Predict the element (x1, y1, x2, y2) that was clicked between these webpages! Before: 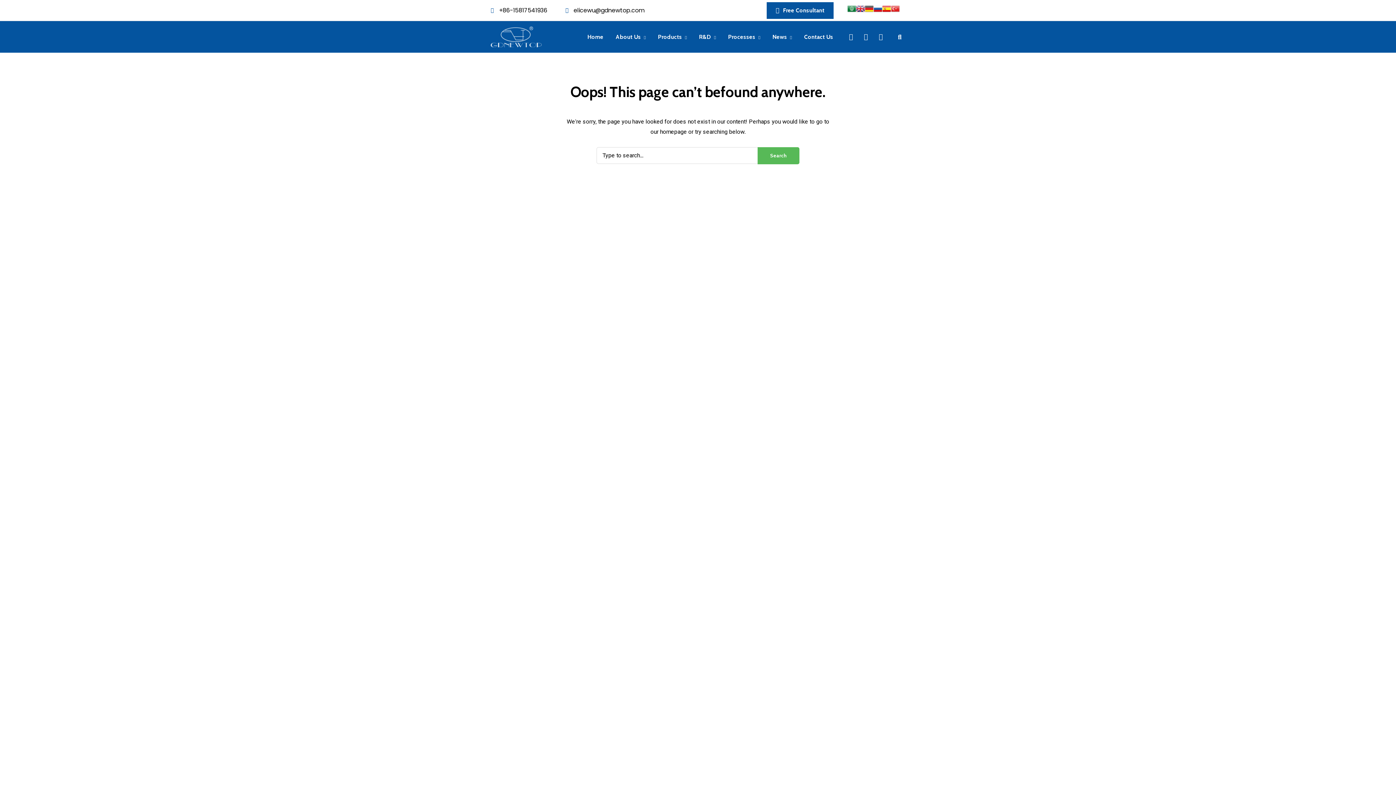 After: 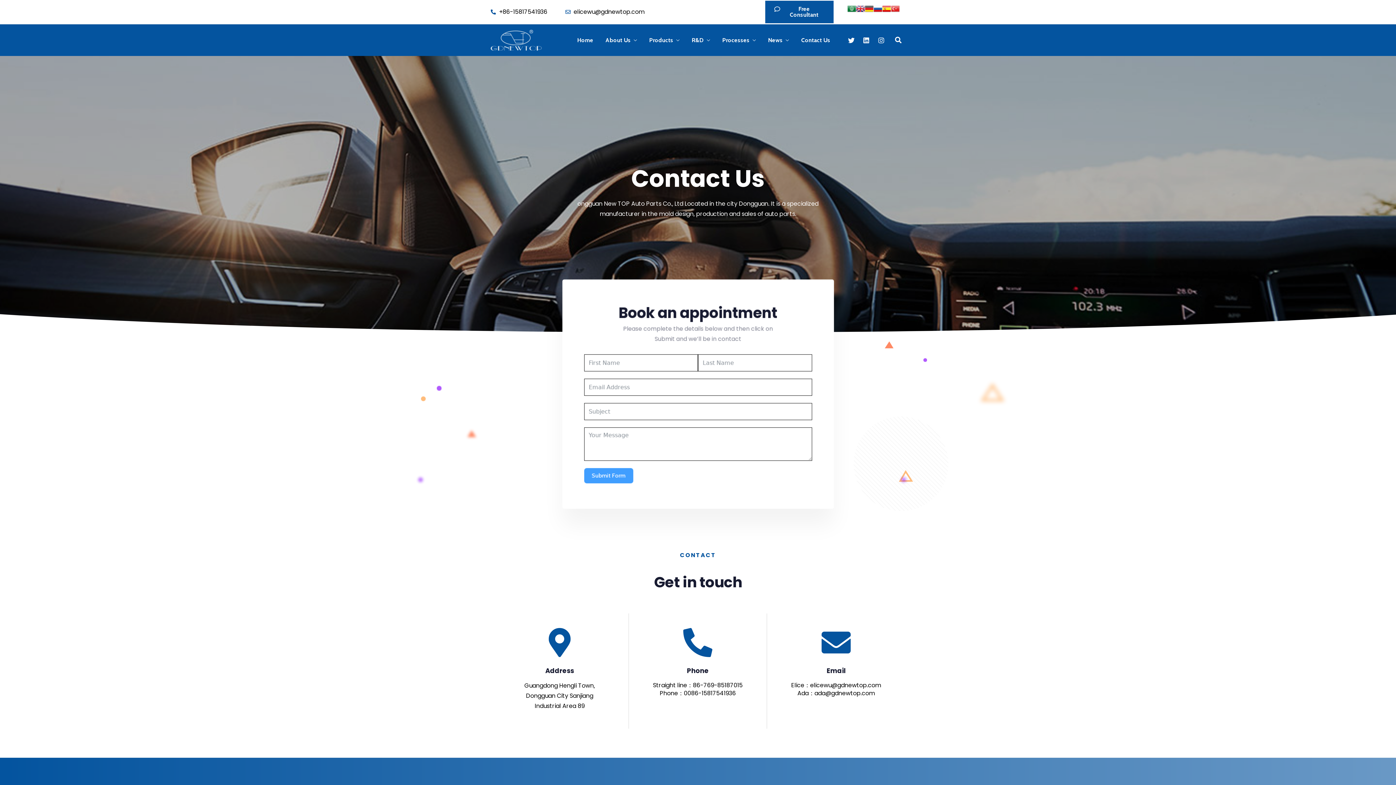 Action: bbox: (804, 31, 833, 42) label: Contact Us